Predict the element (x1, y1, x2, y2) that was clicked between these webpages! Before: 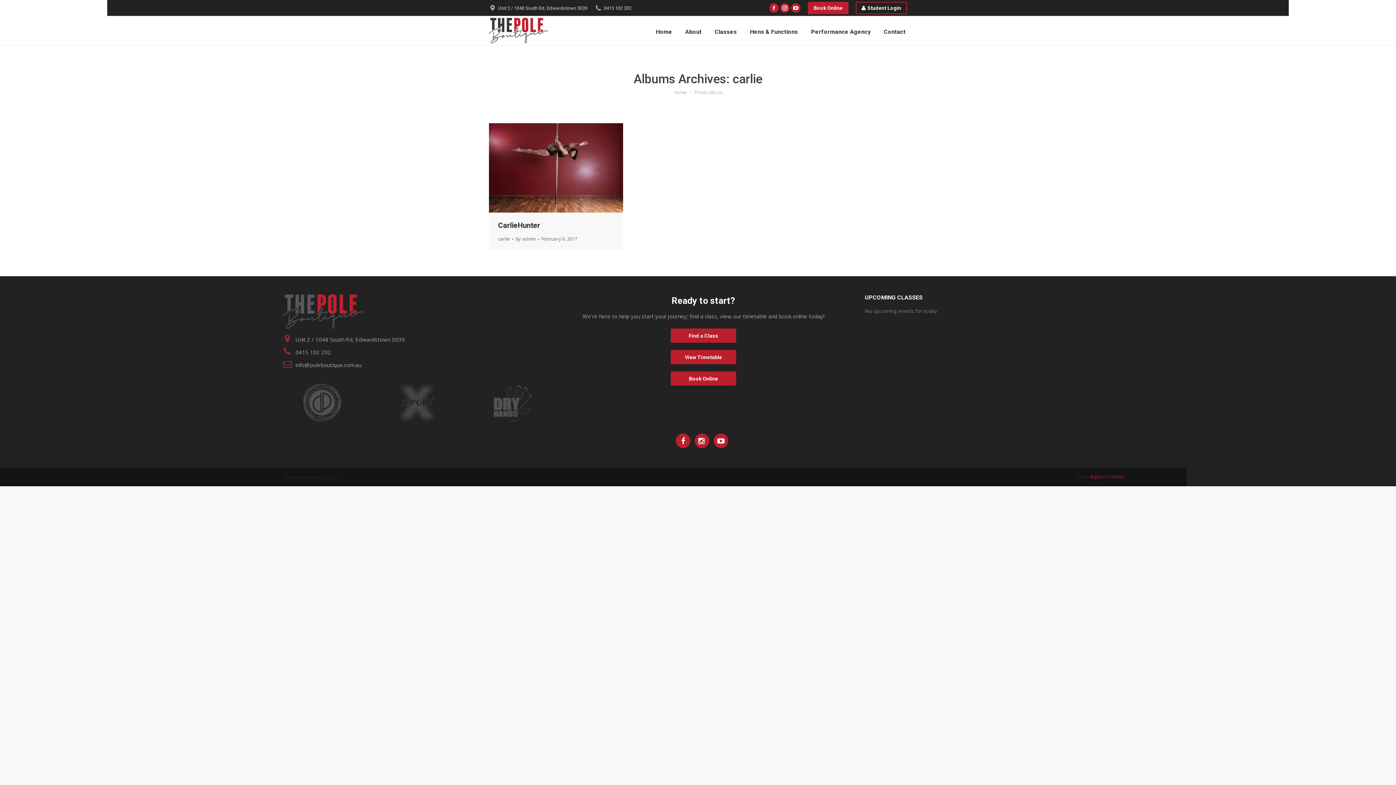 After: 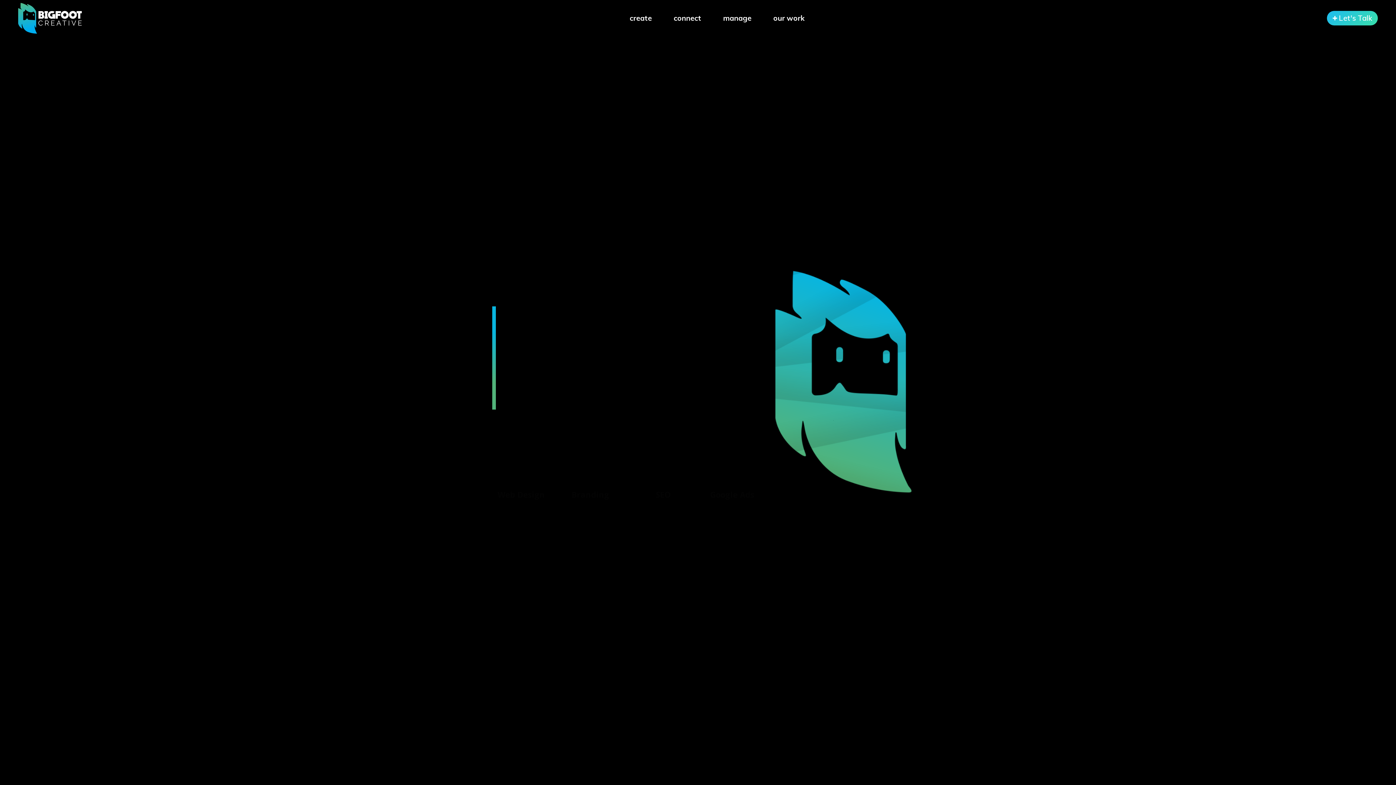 Action: label: Bigfoot Creative bbox: (1090, 473, 1124, 480)